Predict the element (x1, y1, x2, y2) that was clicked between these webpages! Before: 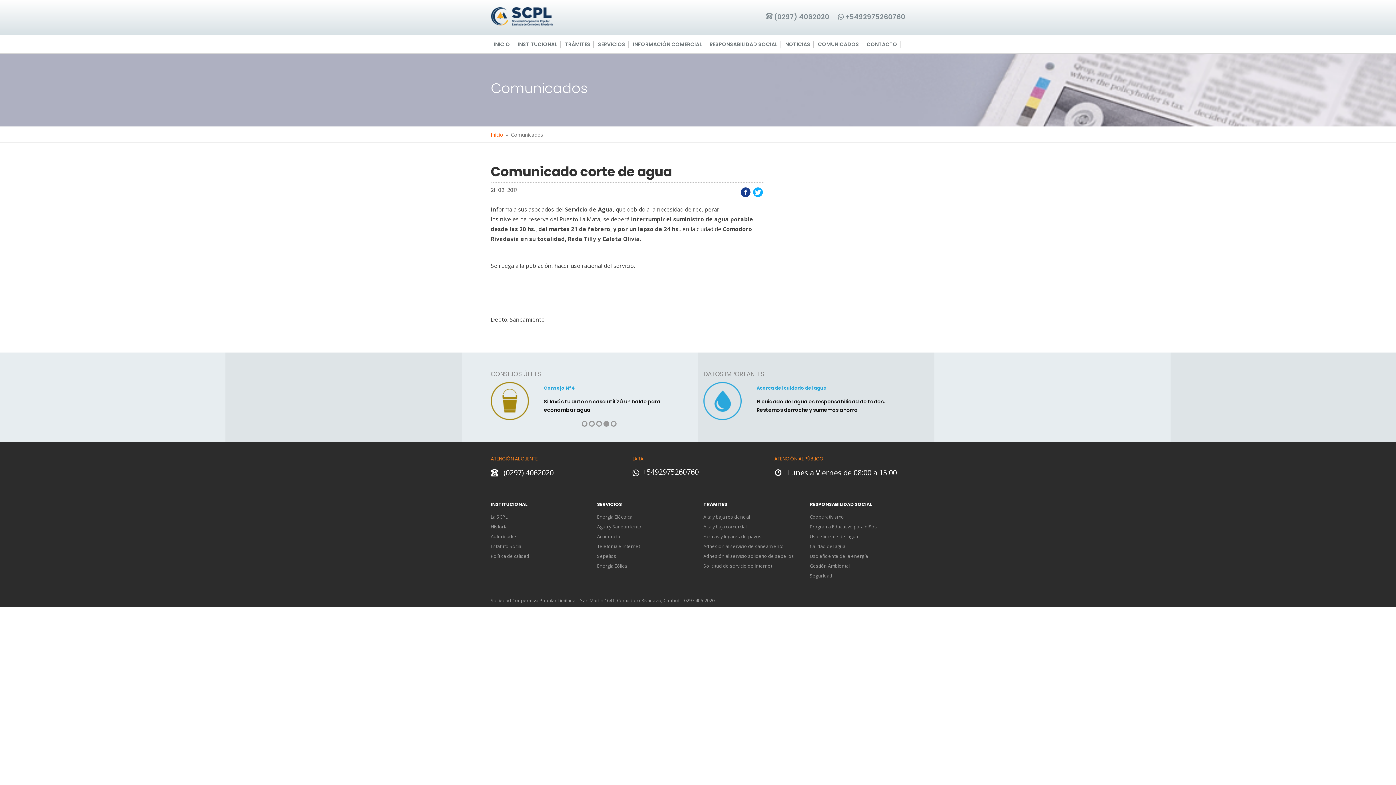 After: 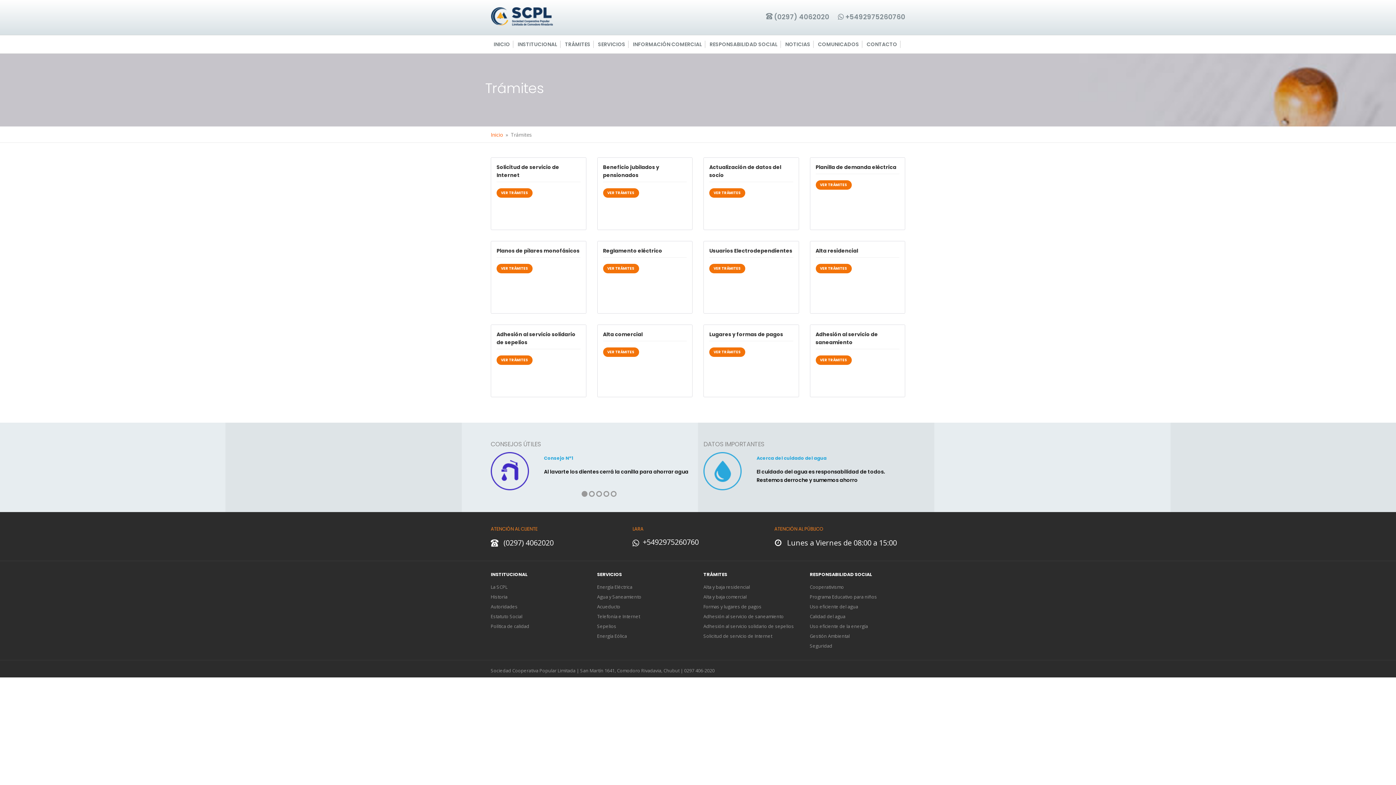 Action: bbox: (562, 40, 593, 48) label: TRÁMITES